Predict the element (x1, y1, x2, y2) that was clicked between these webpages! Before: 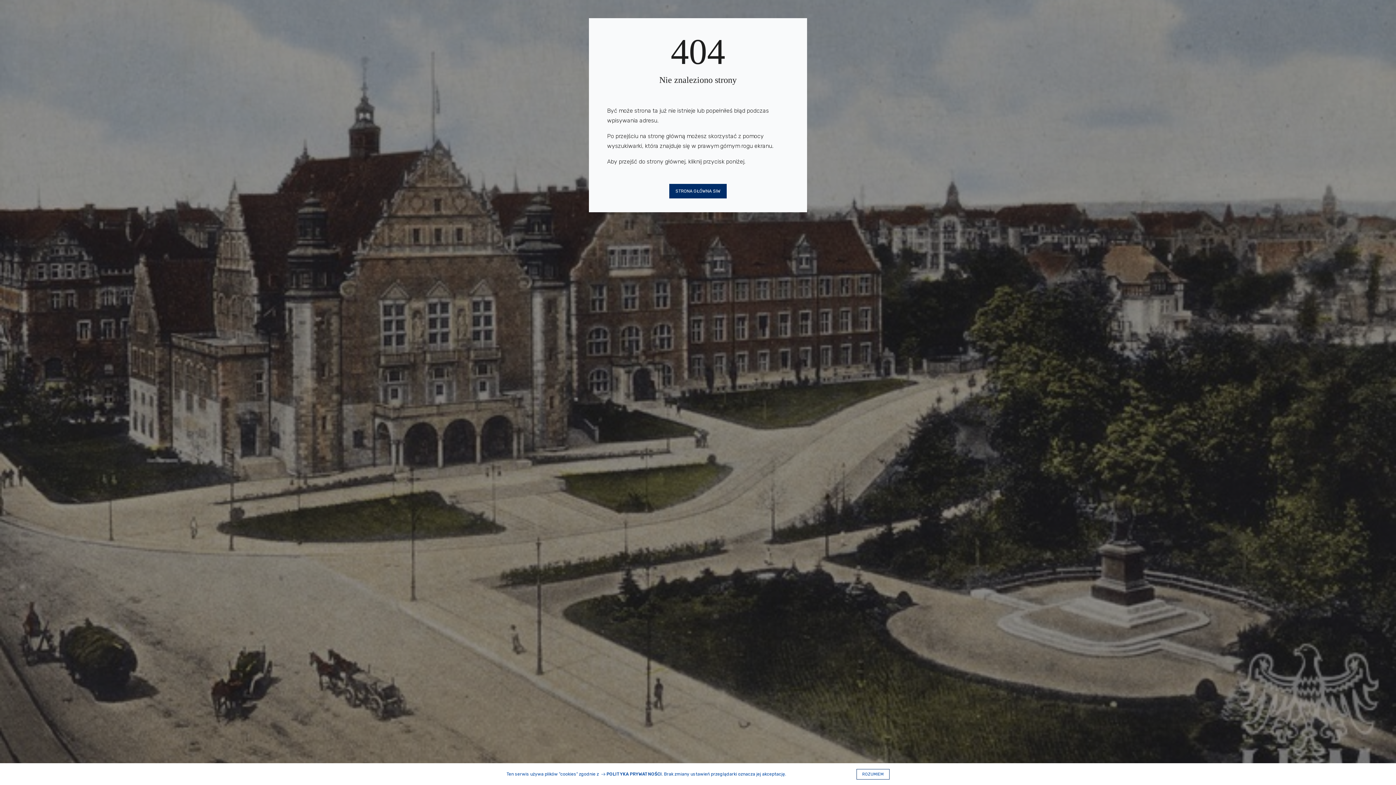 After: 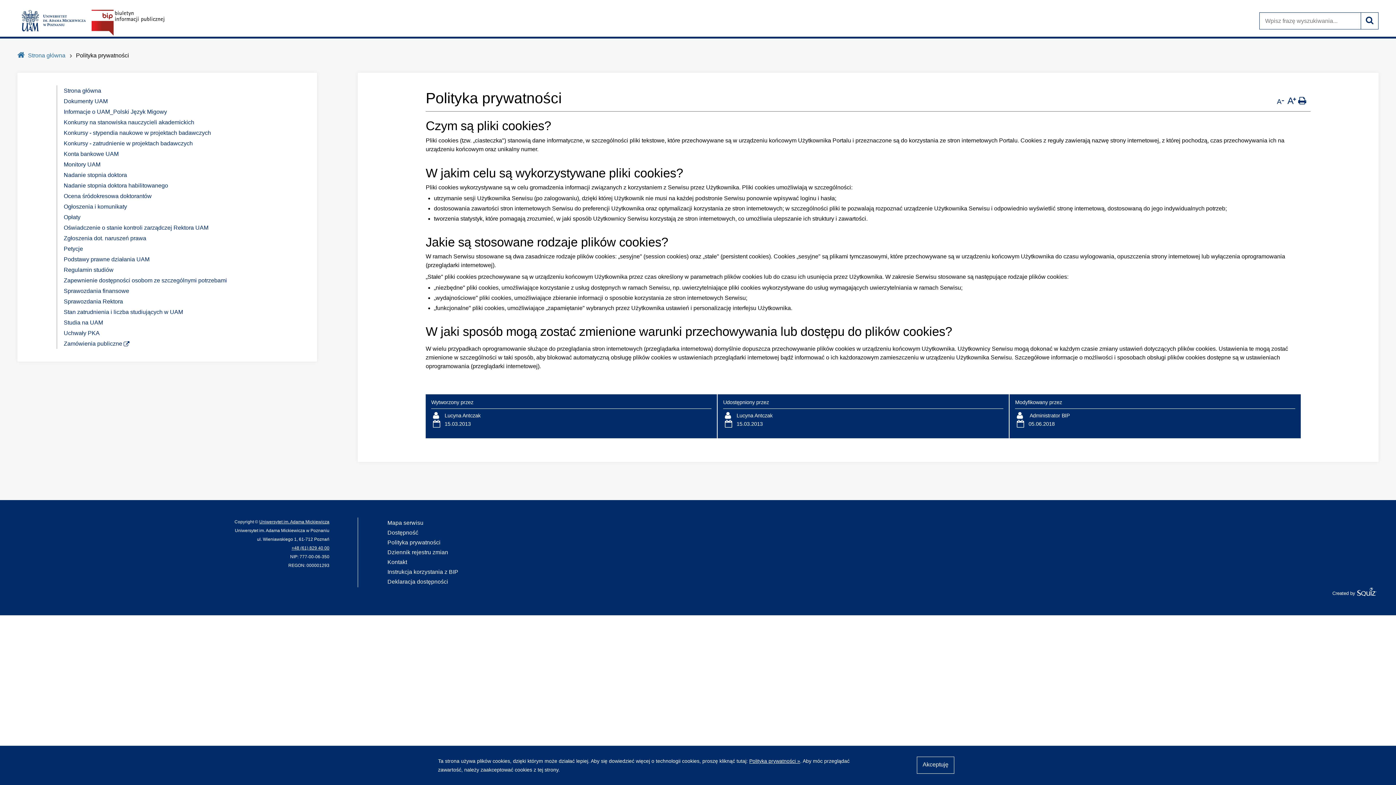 Action: label: POLITYKA PRYWATNOŚCI bbox: (600, 771, 661, 777)